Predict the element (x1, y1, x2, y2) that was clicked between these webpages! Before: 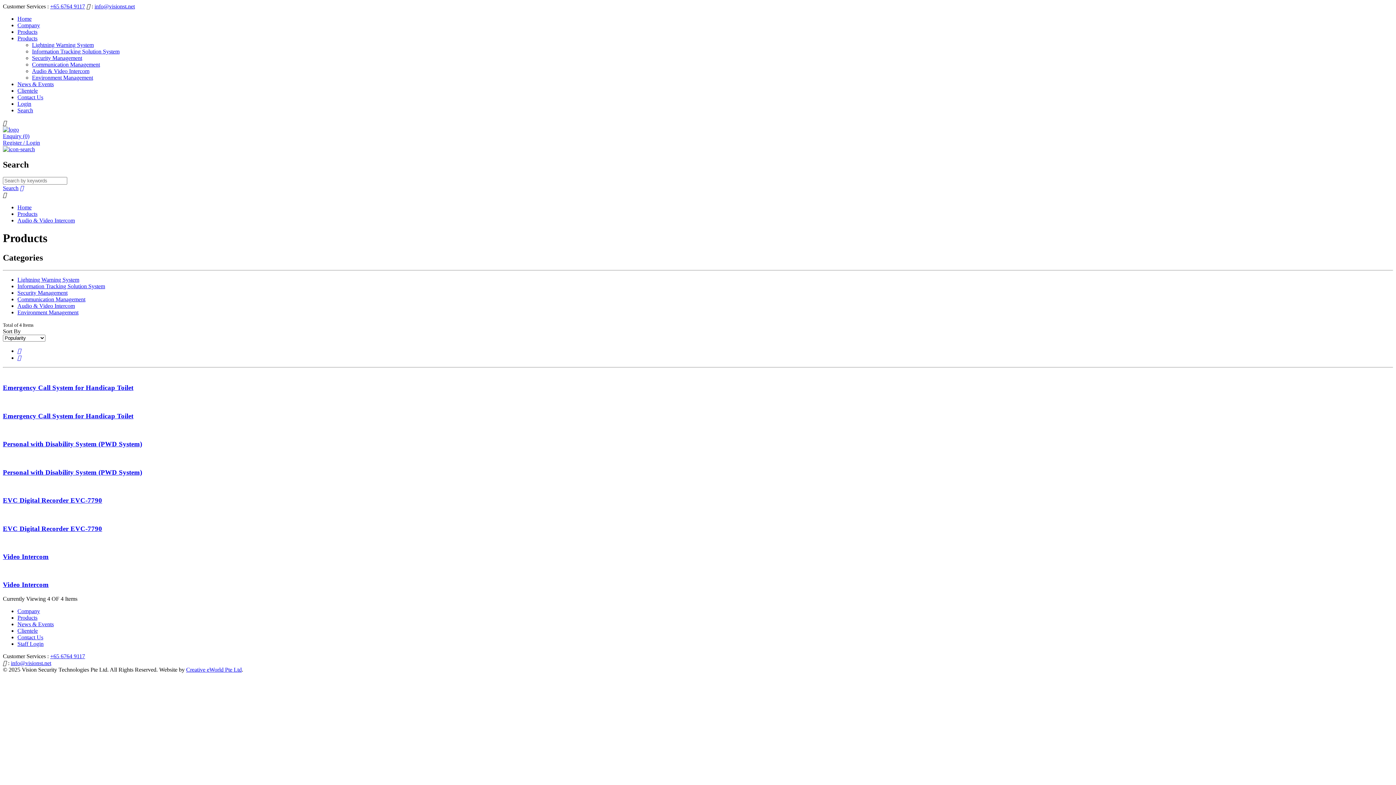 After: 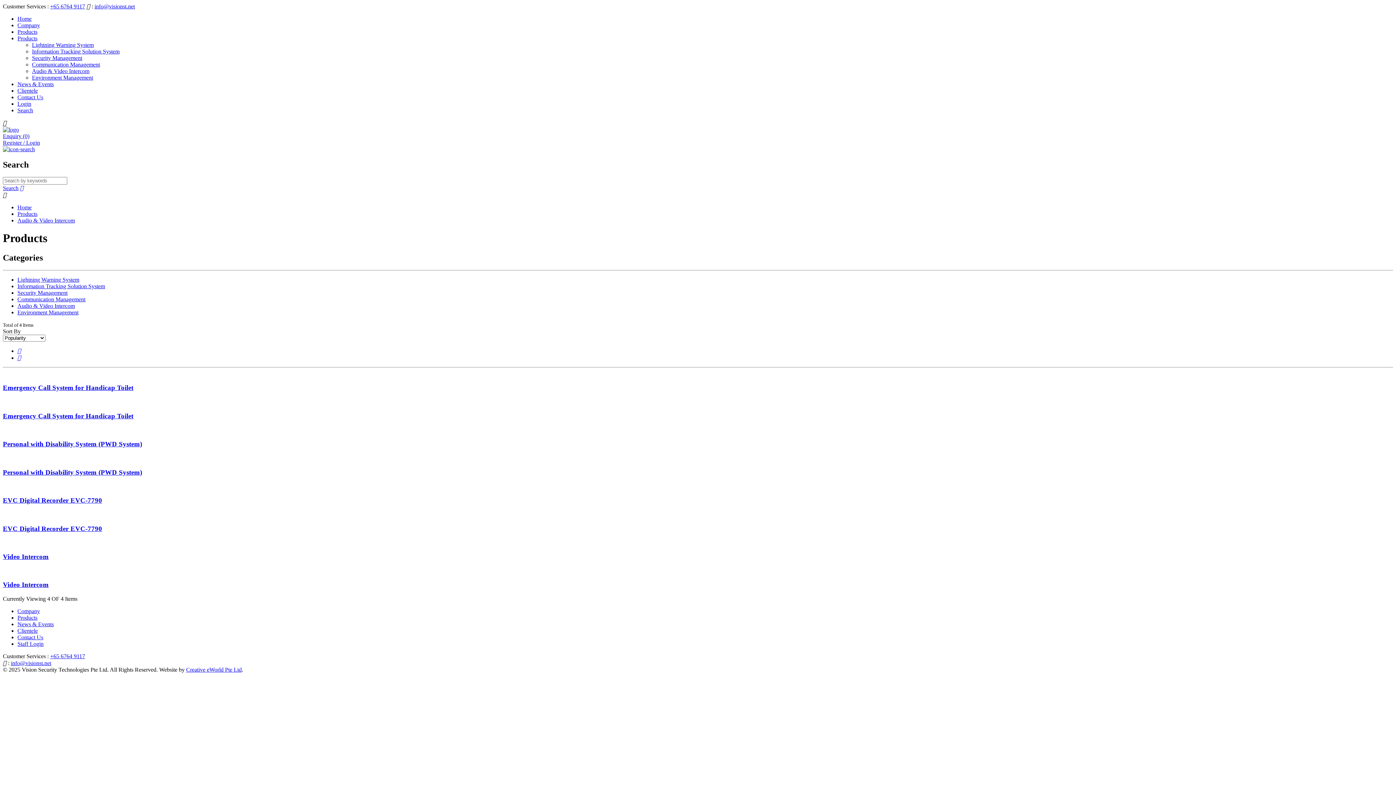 Action: bbox: (17, 210, 37, 217) label: Products